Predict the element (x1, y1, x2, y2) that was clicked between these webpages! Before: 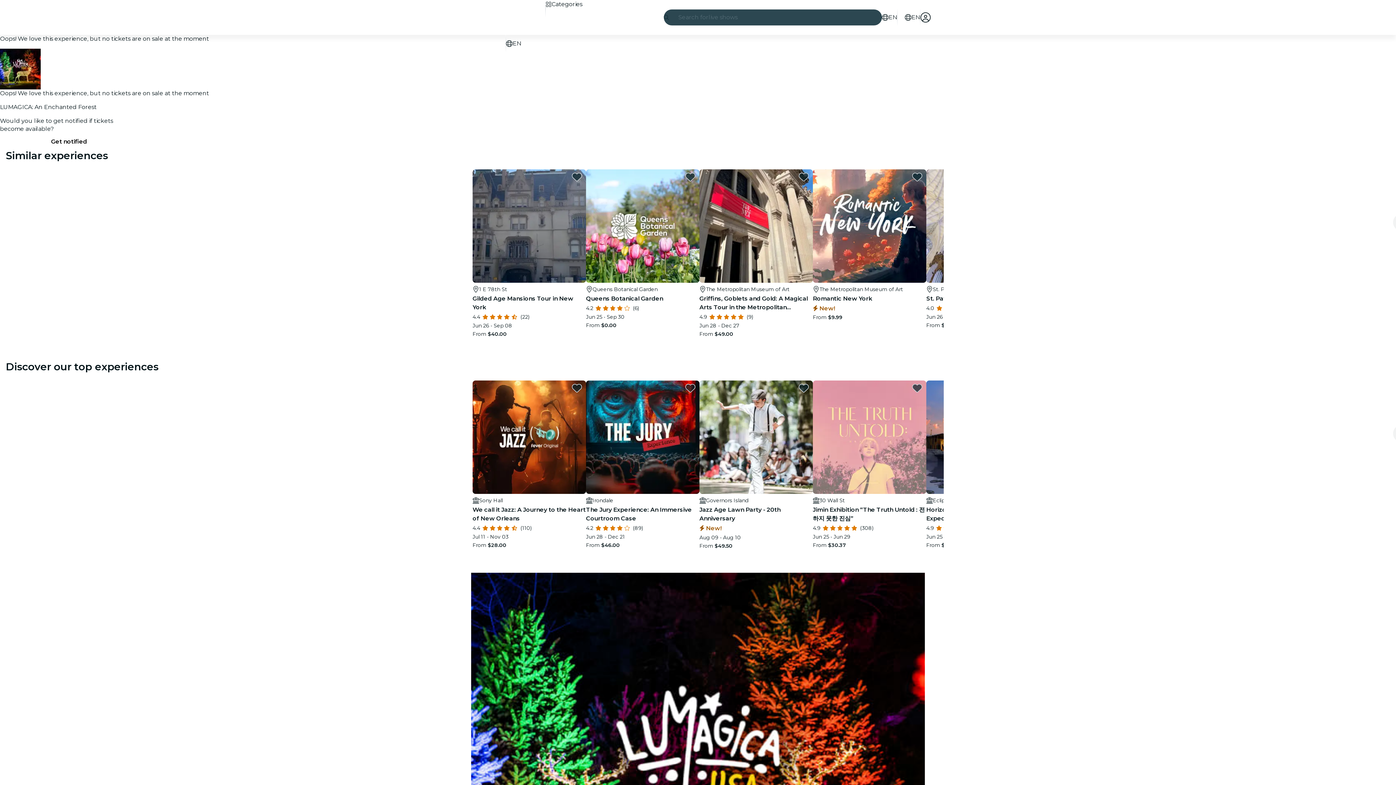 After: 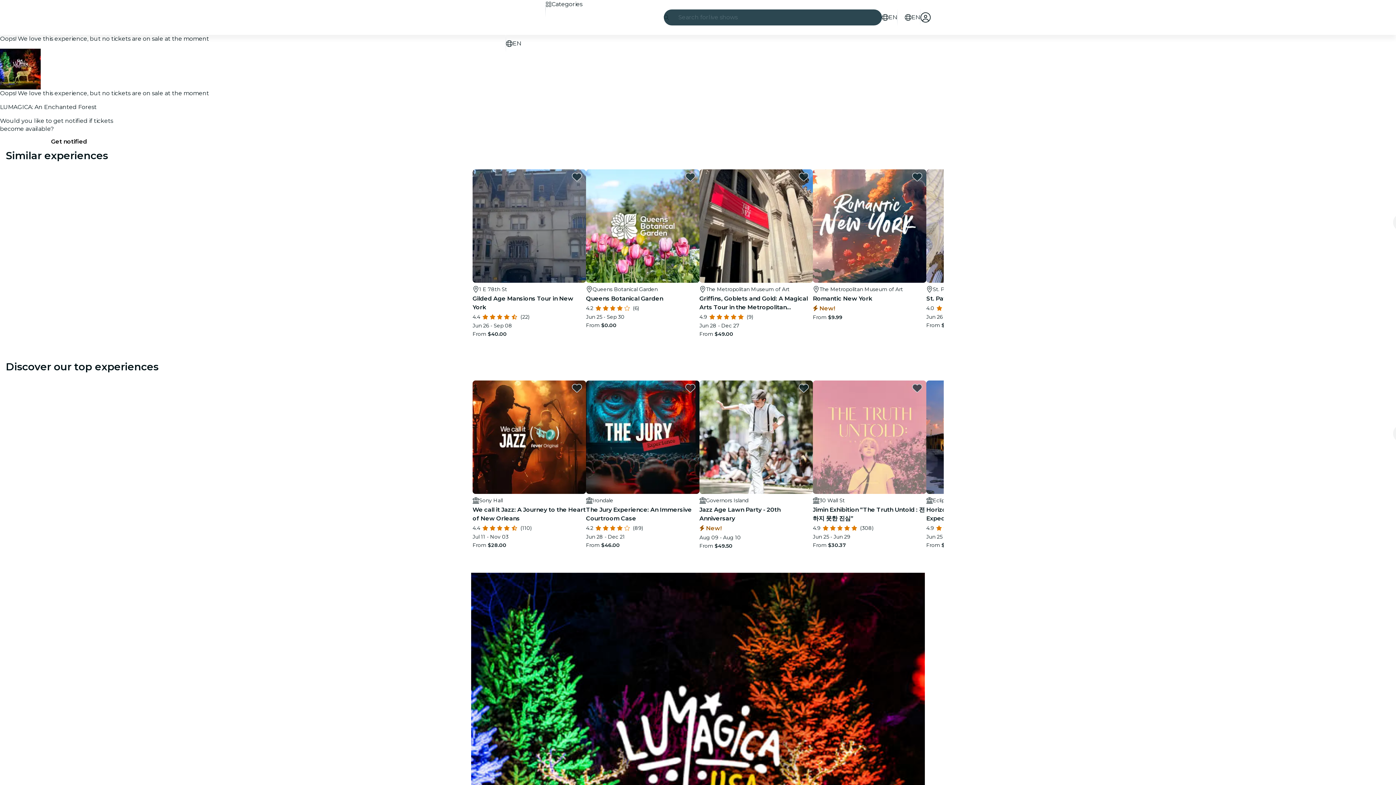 Action: bbox: (685, 172, 695, 181) label: favorites.button